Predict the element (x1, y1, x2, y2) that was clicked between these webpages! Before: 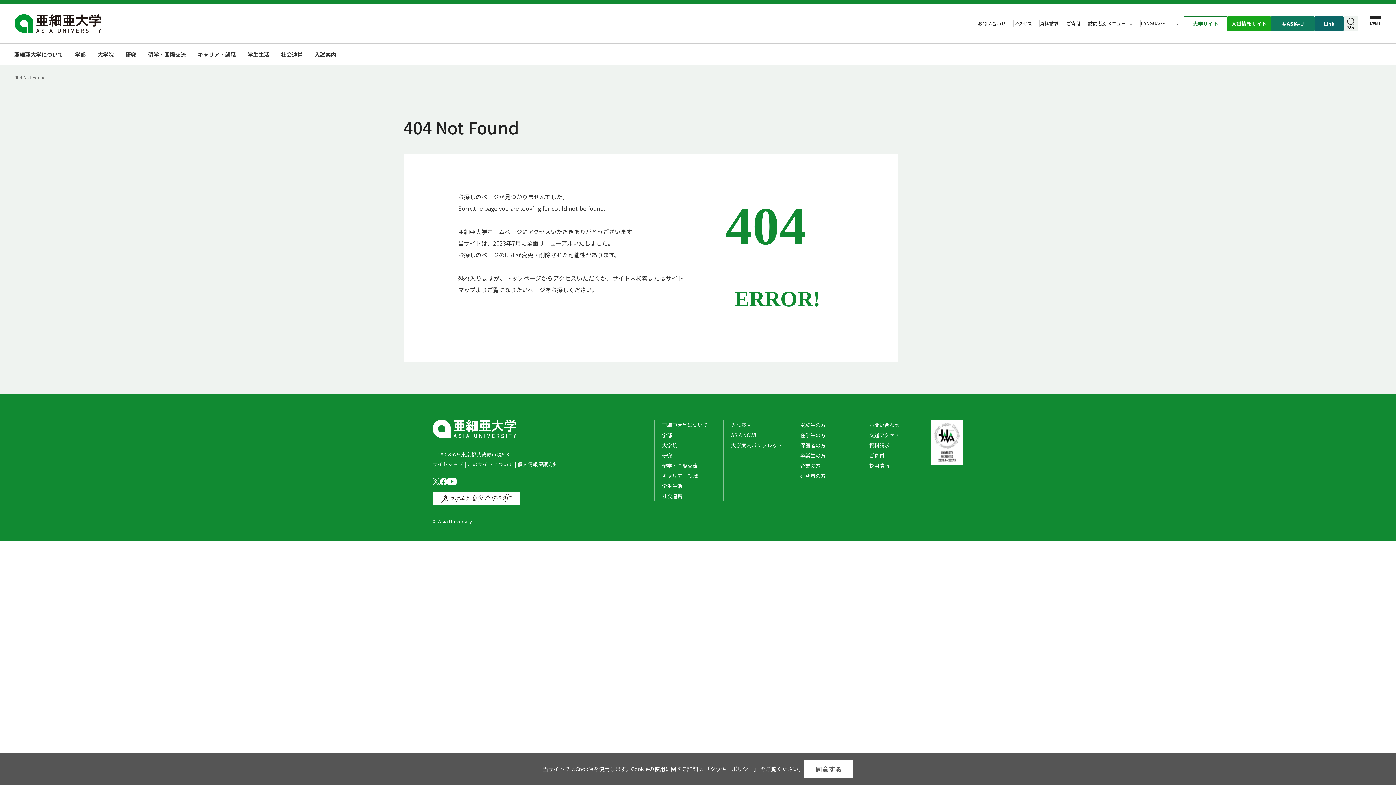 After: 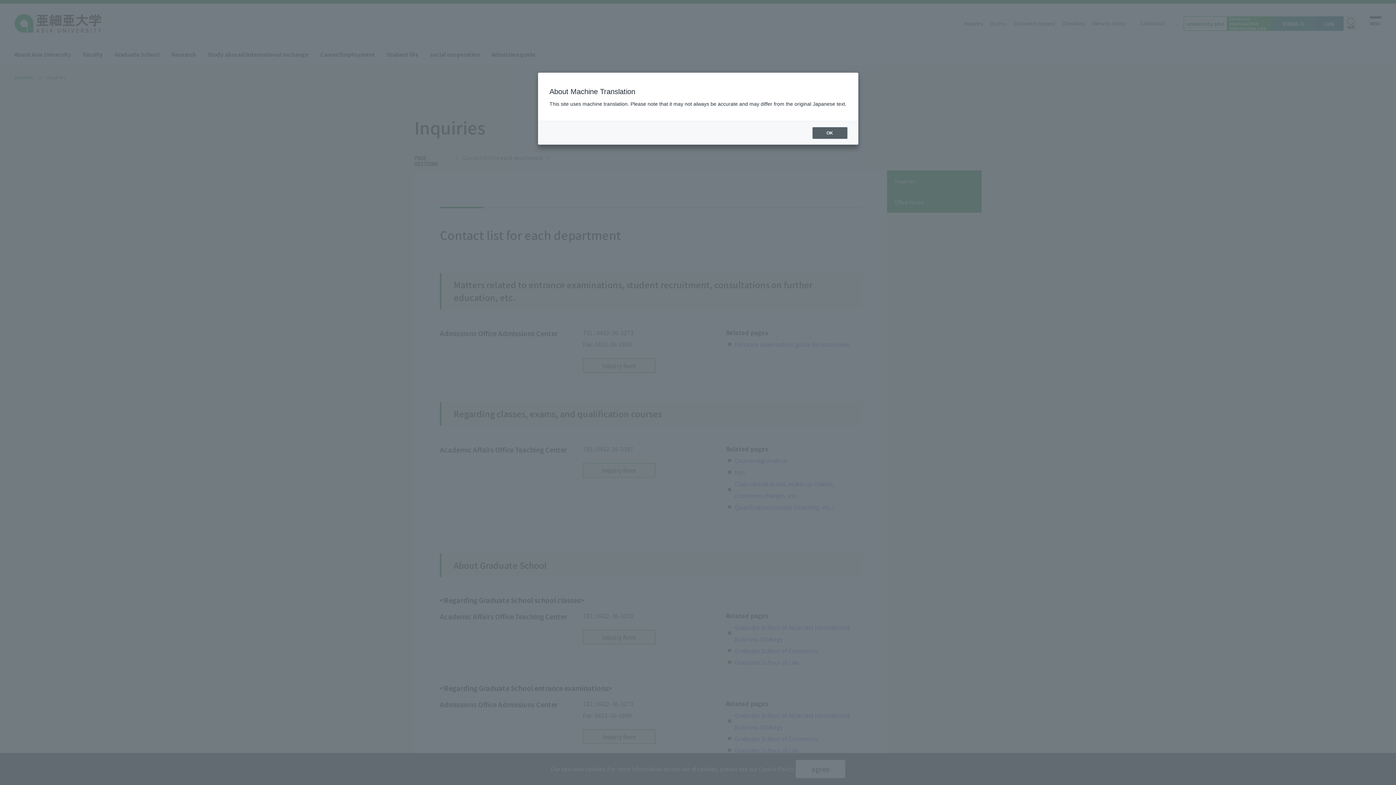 Action: bbox: (869, 421, 900, 428) label: お問い合わせ